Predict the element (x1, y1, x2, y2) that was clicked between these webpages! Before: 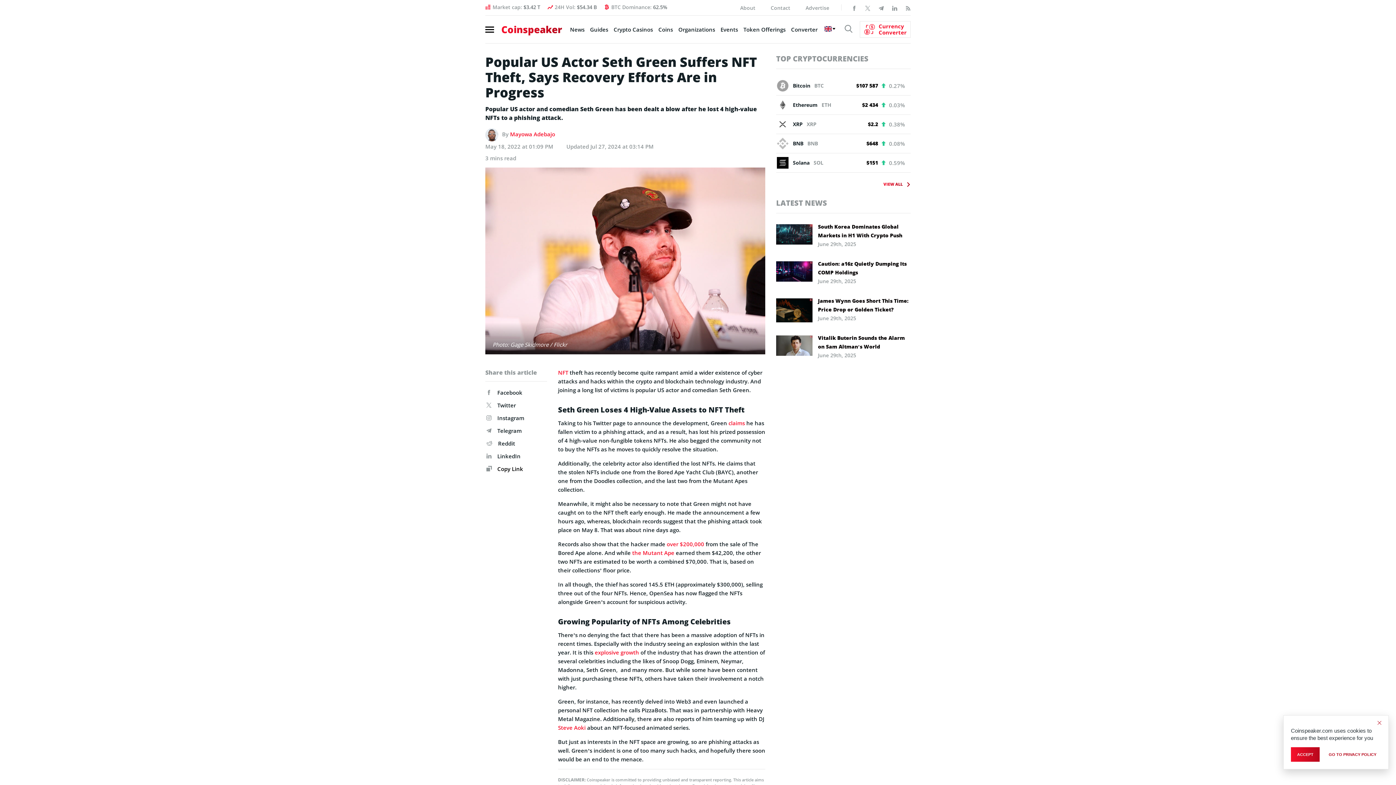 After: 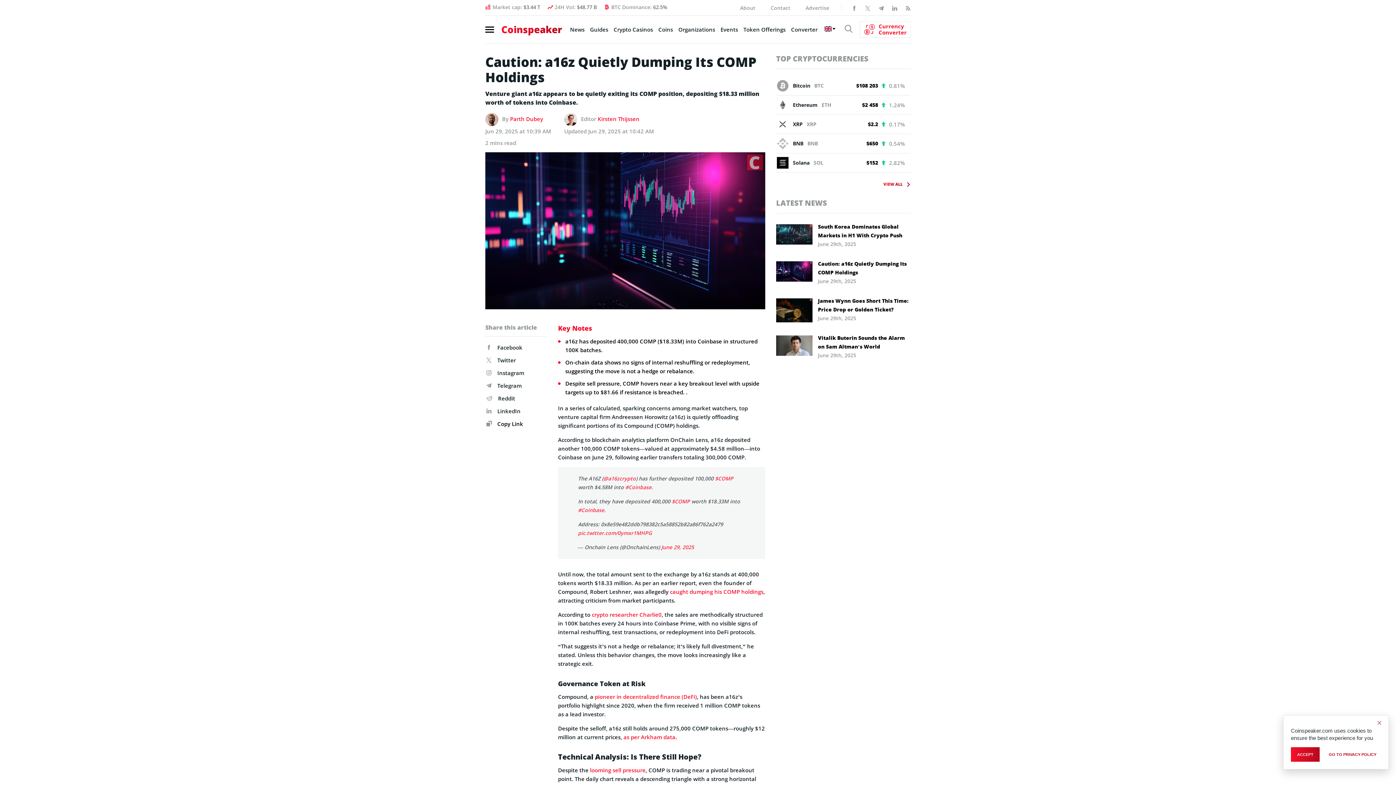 Action: bbox: (776, 261, 812, 281)